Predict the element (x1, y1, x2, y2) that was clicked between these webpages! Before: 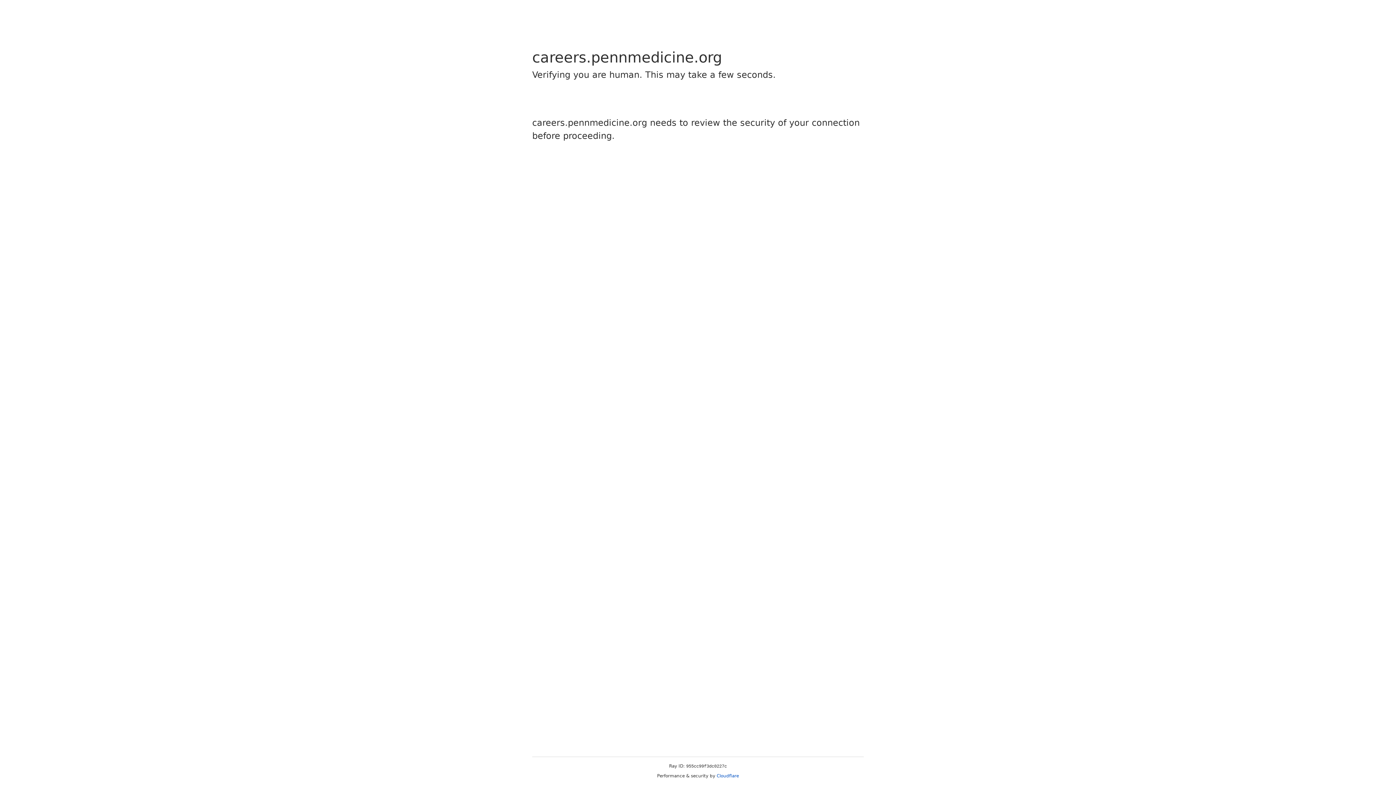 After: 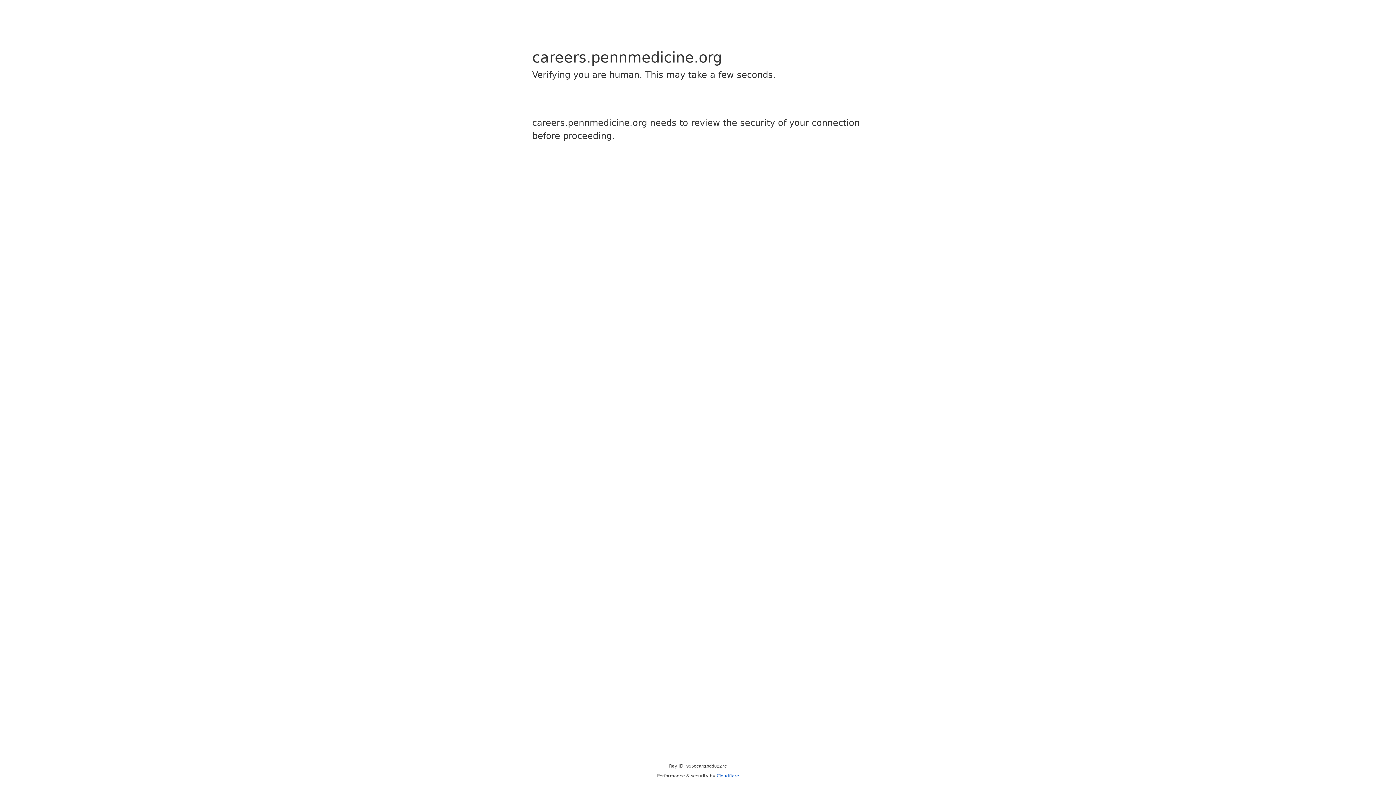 Action: label: Cloudflare bbox: (716, 773, 739, 778)